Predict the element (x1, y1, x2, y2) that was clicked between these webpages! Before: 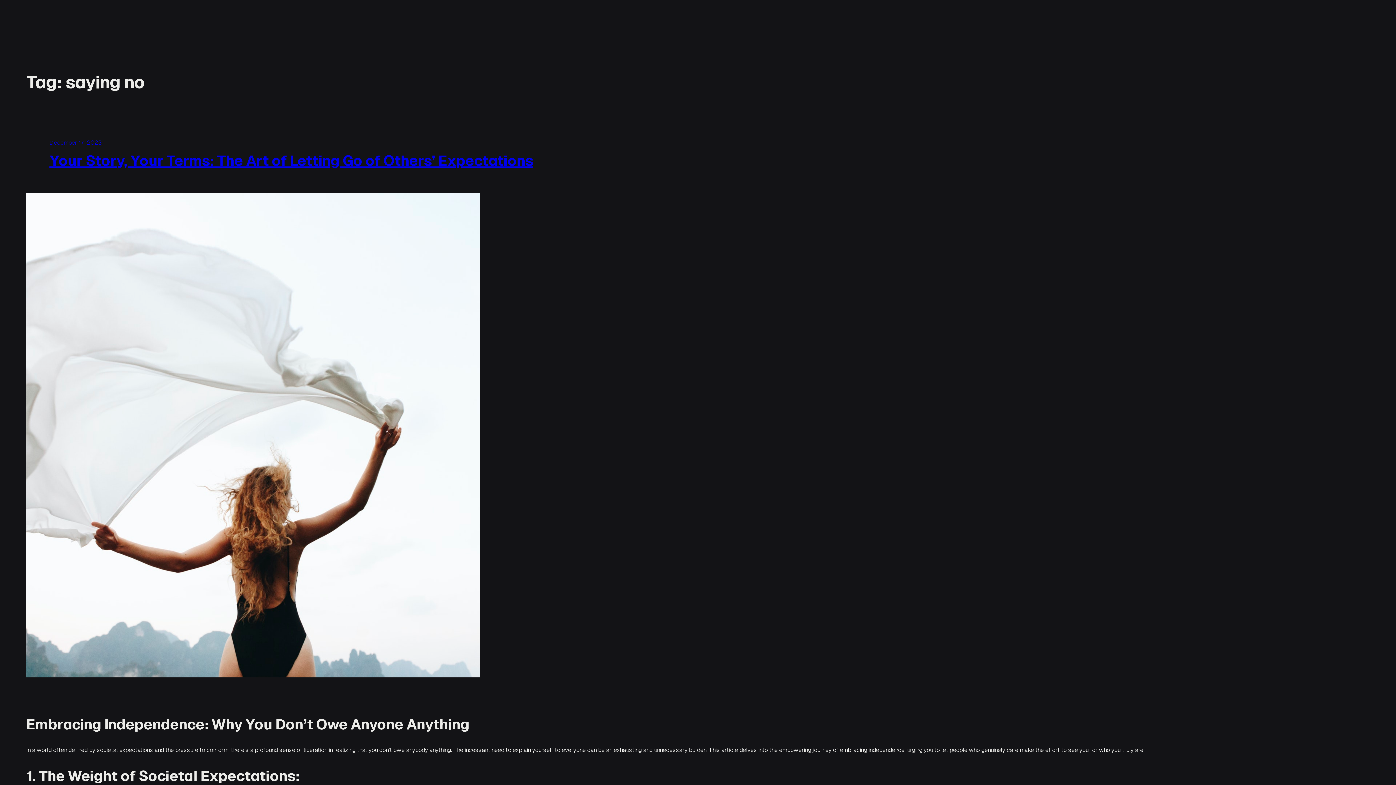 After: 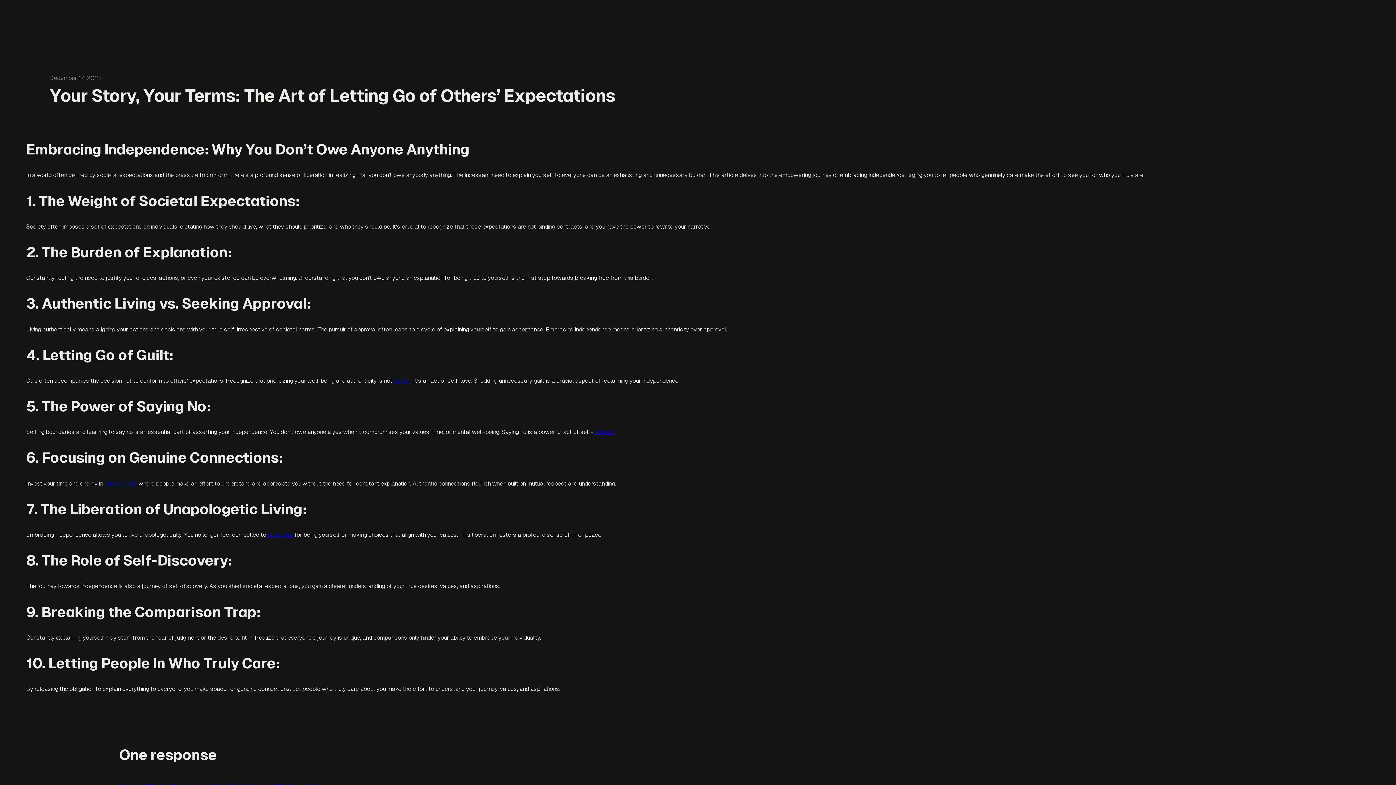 Action: bbox: (49, 152, 533, 169) label: Your Story, Your Terms: The Art of Letting Go of Others’ Expectations